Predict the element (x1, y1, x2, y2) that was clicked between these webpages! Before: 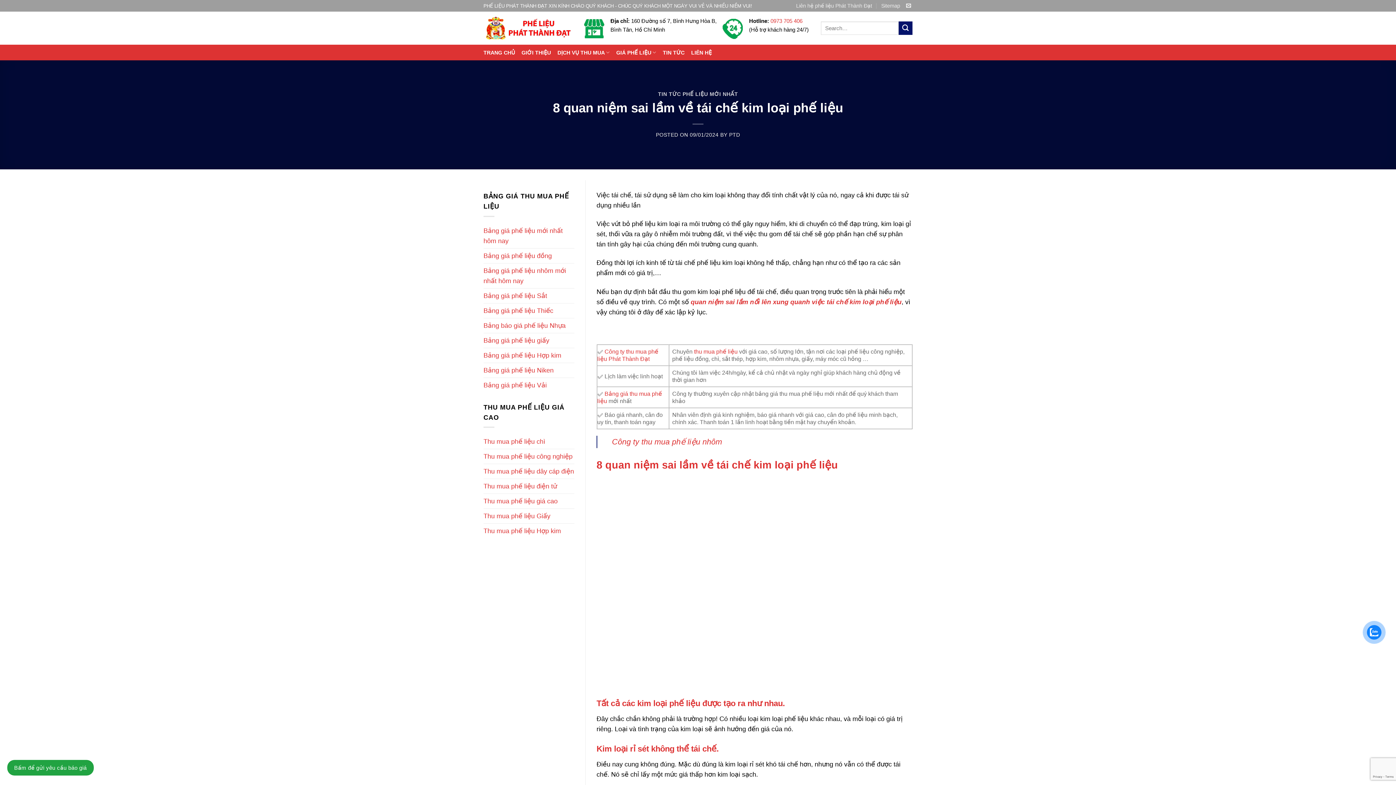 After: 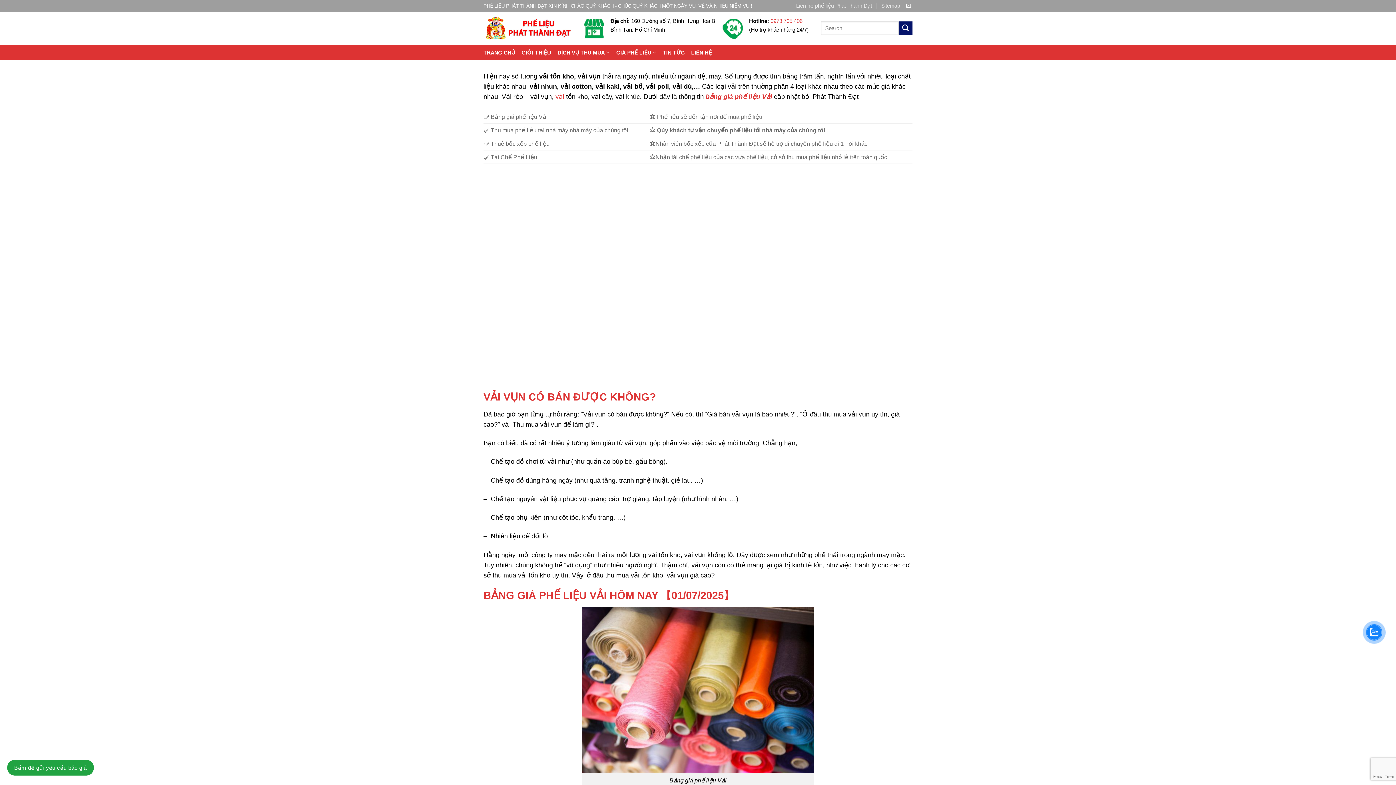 Action: bbox: (483, 378, 546, 392) label: Bảng giá phế liệu Vải